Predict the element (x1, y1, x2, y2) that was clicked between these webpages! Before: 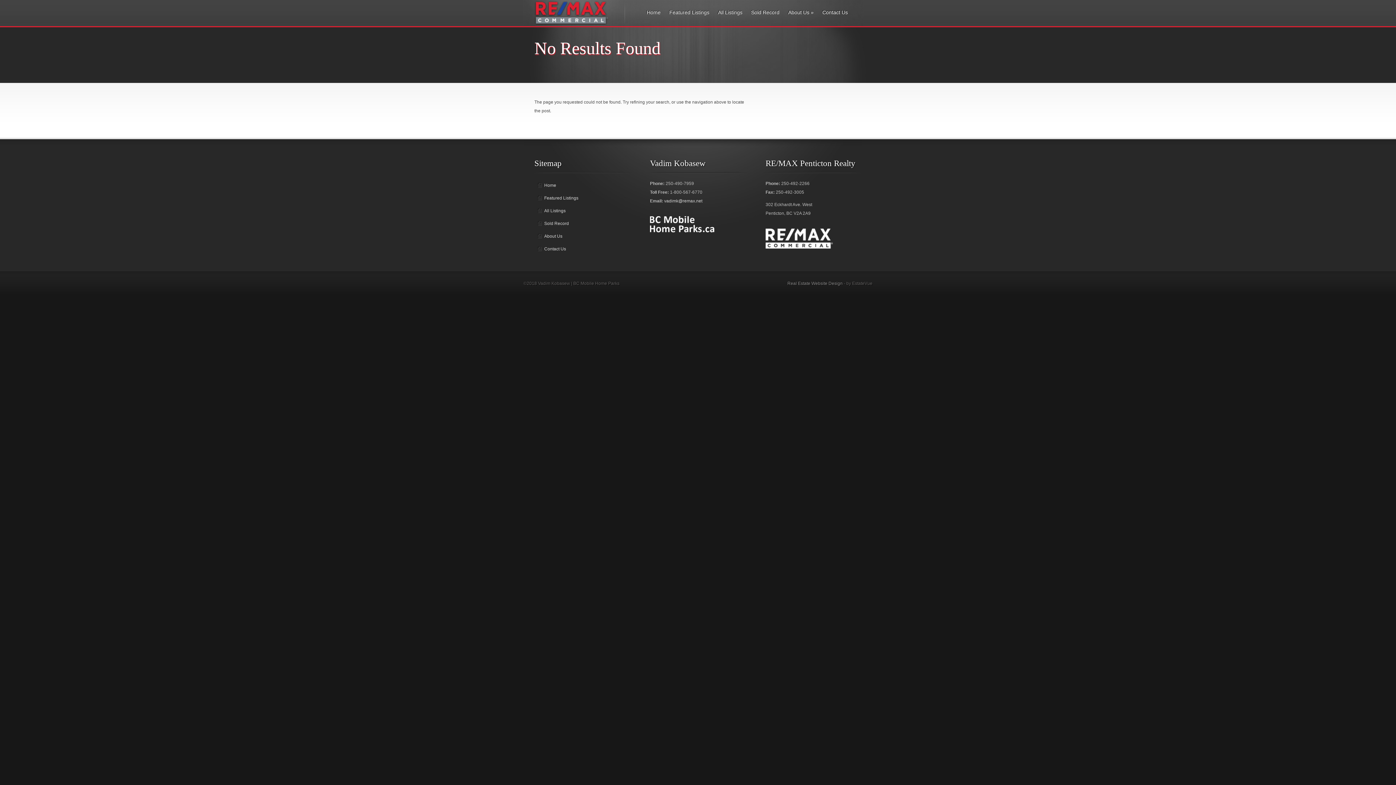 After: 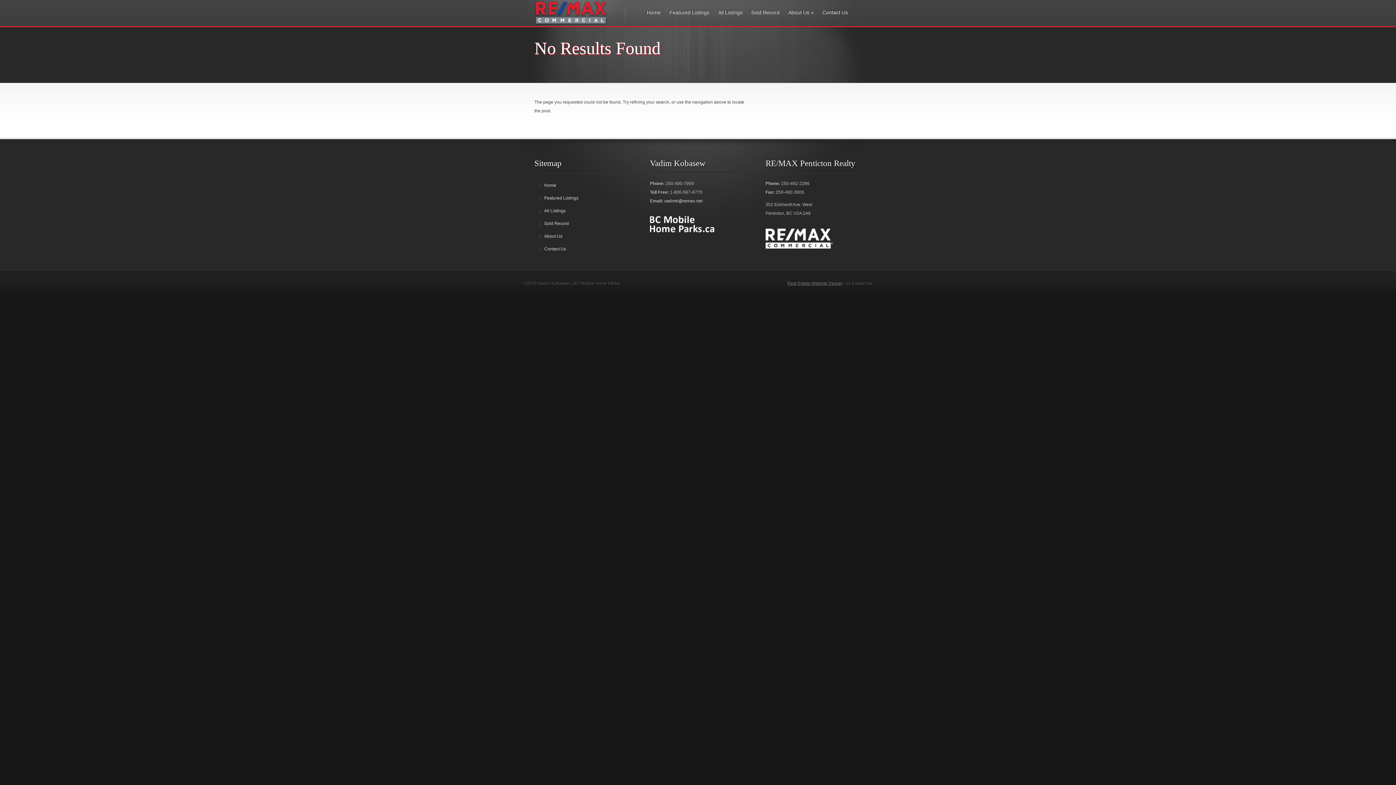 Action: bbox: (787, 281, 842, 286) label: Real Estate Website Design